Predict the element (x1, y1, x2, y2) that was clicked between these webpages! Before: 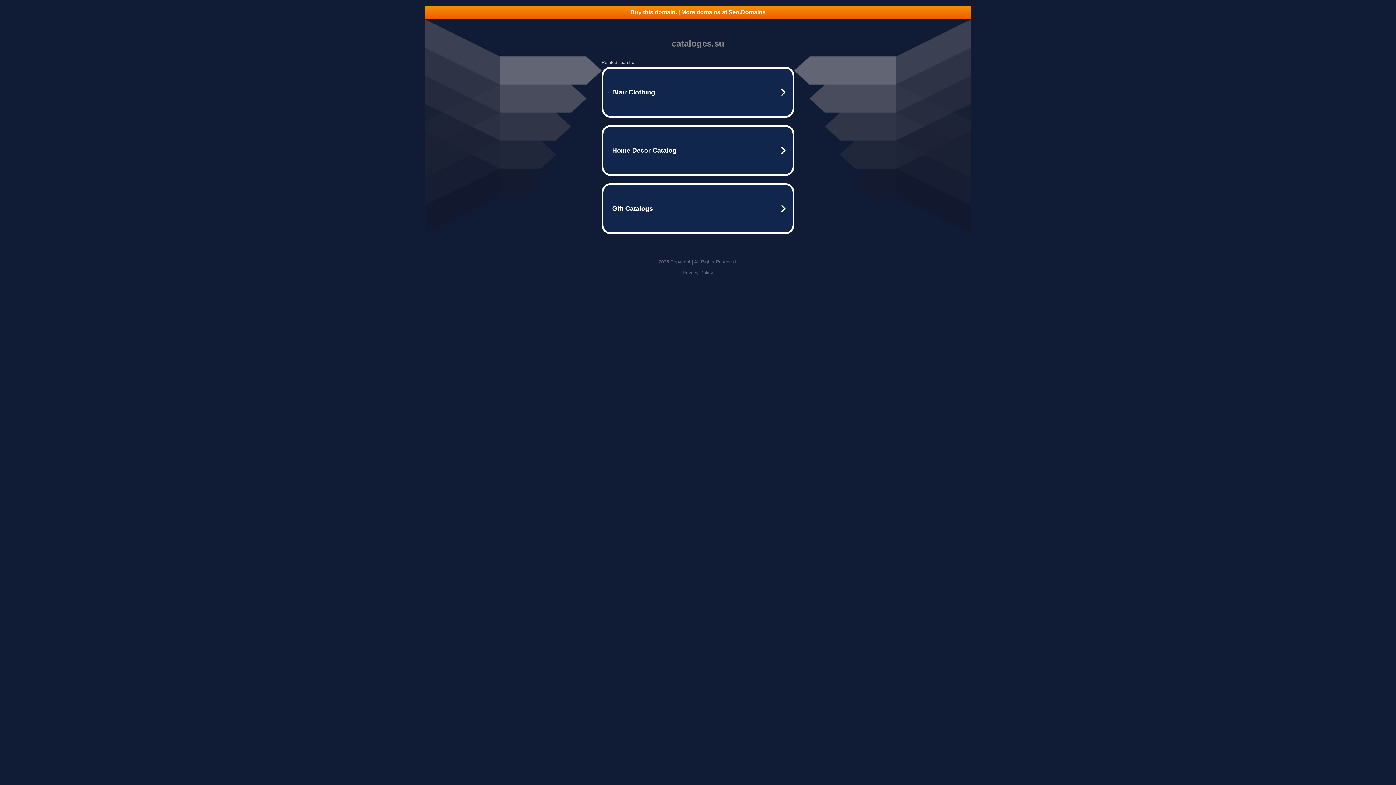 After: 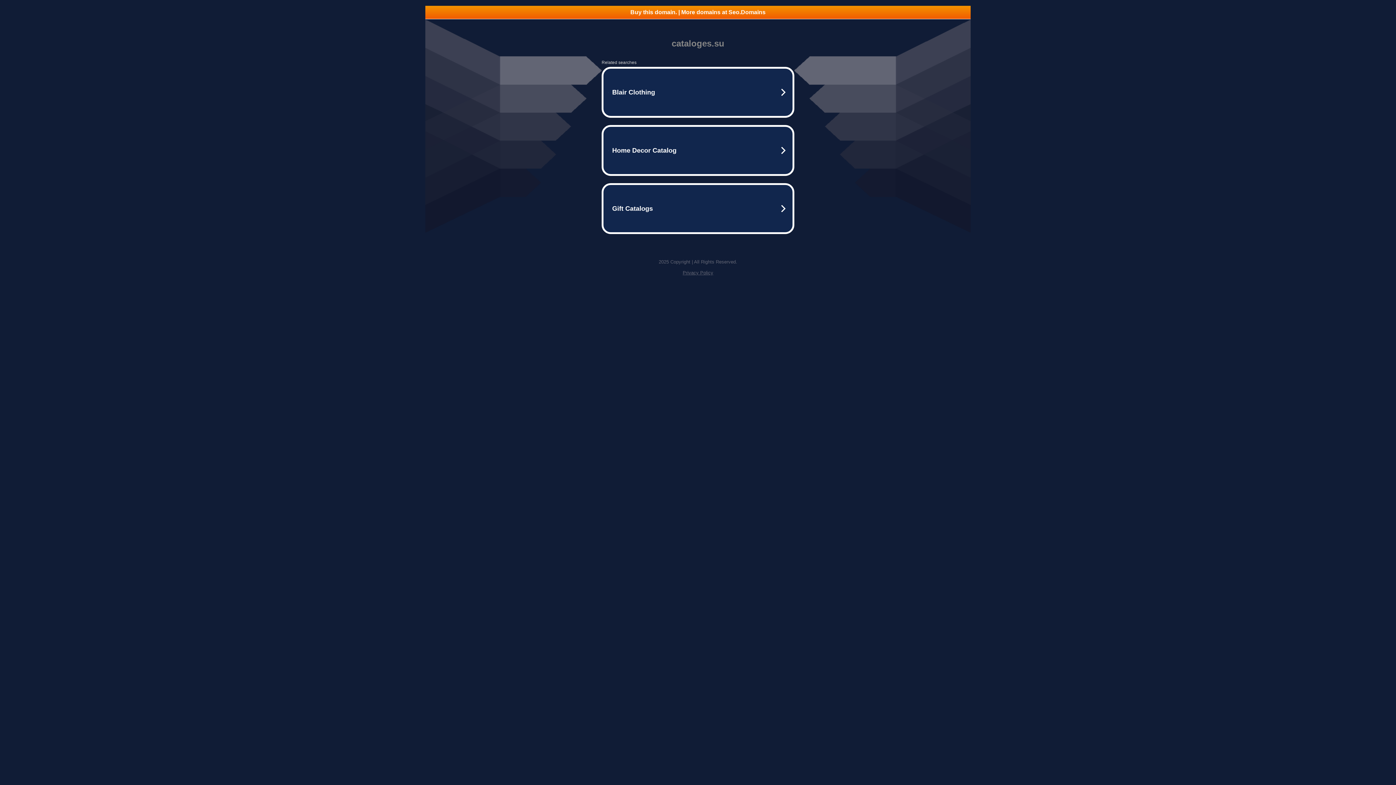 Action: label: Privacy Policy bbox: (682, 270, 713, 275)